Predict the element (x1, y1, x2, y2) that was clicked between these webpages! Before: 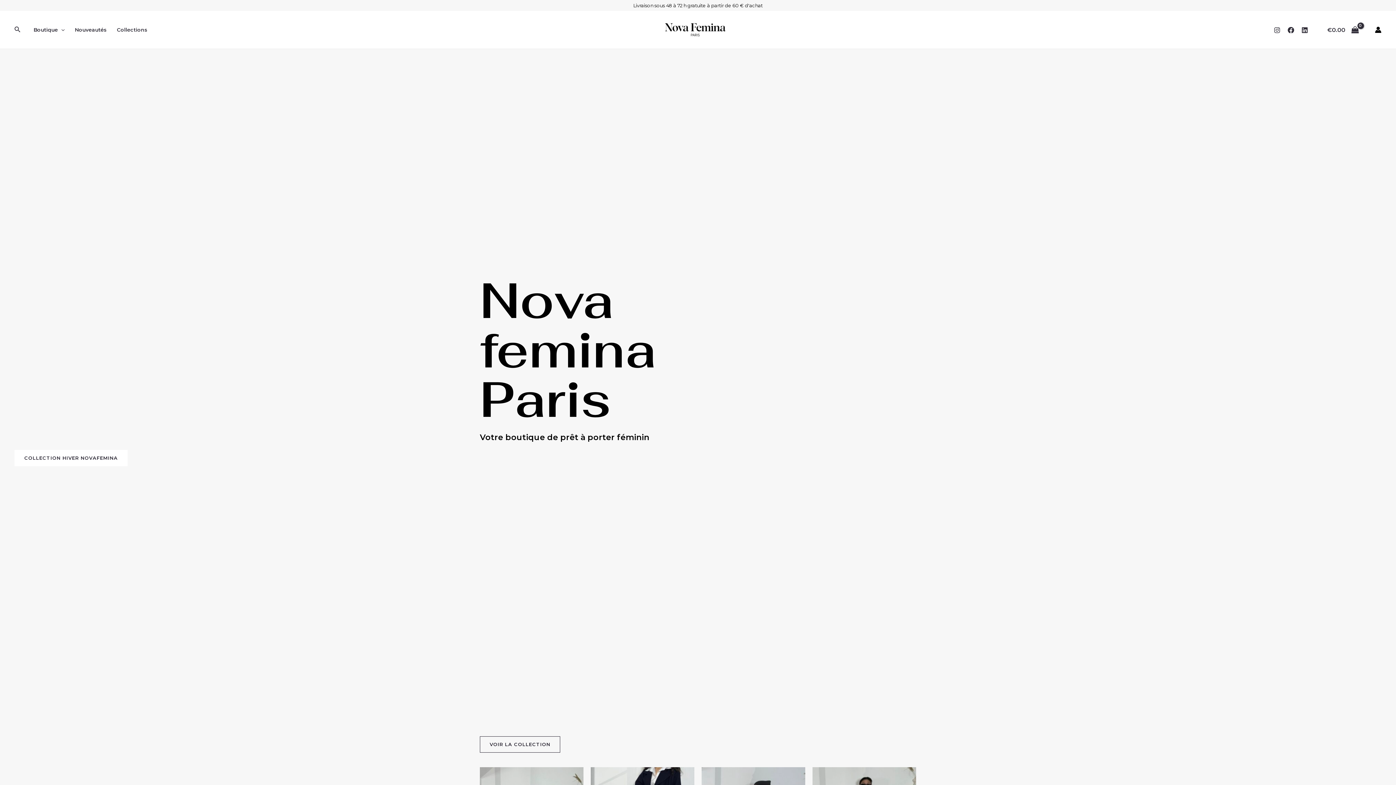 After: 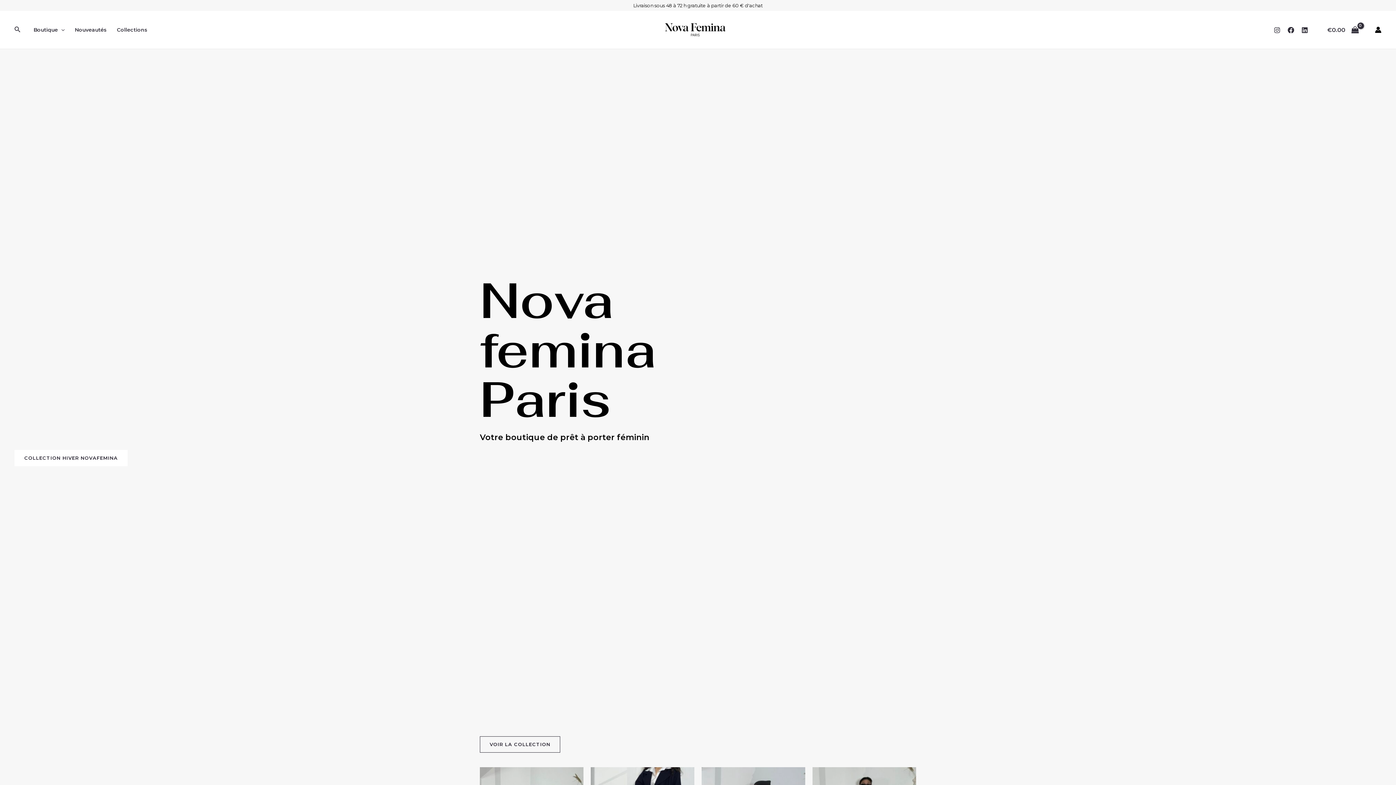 Action: bbox: (660, 25, 730, 32)